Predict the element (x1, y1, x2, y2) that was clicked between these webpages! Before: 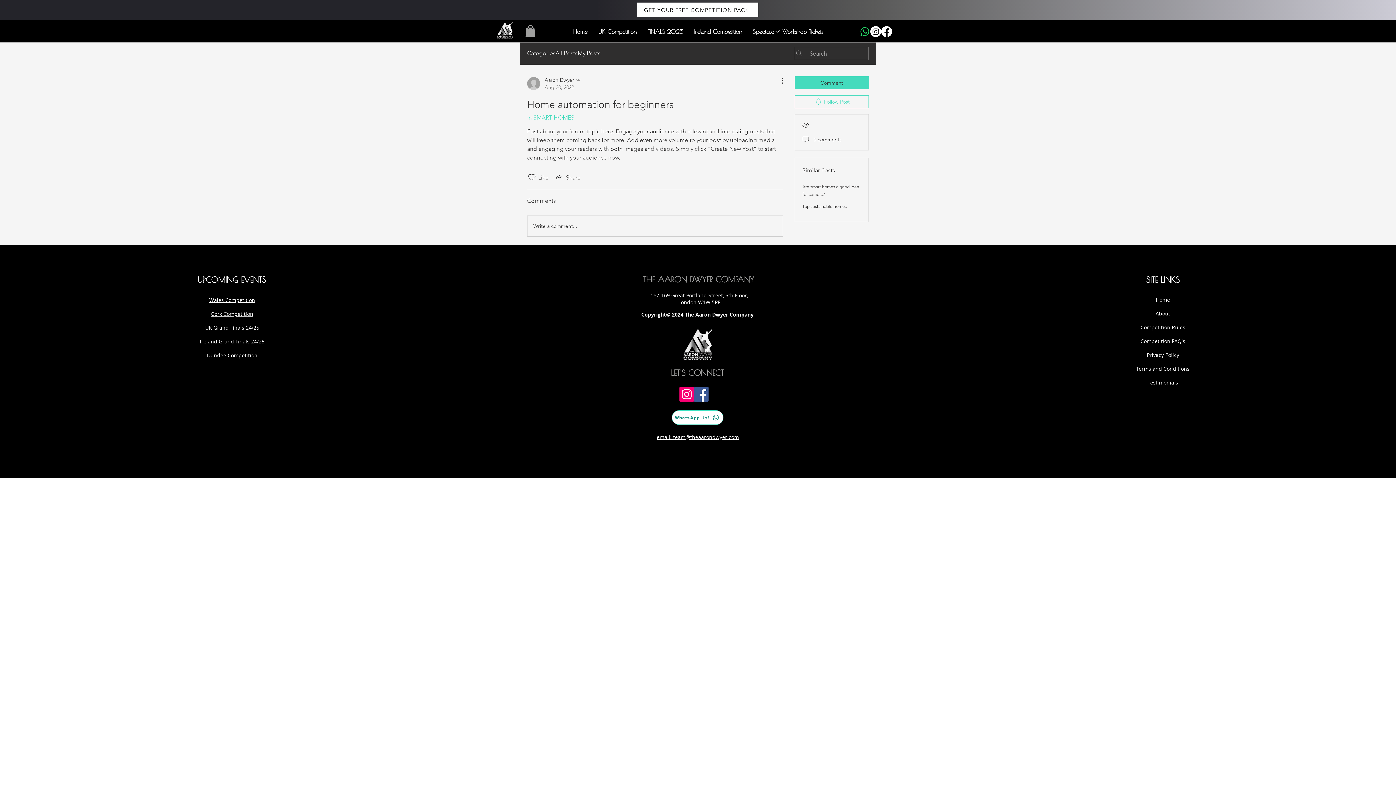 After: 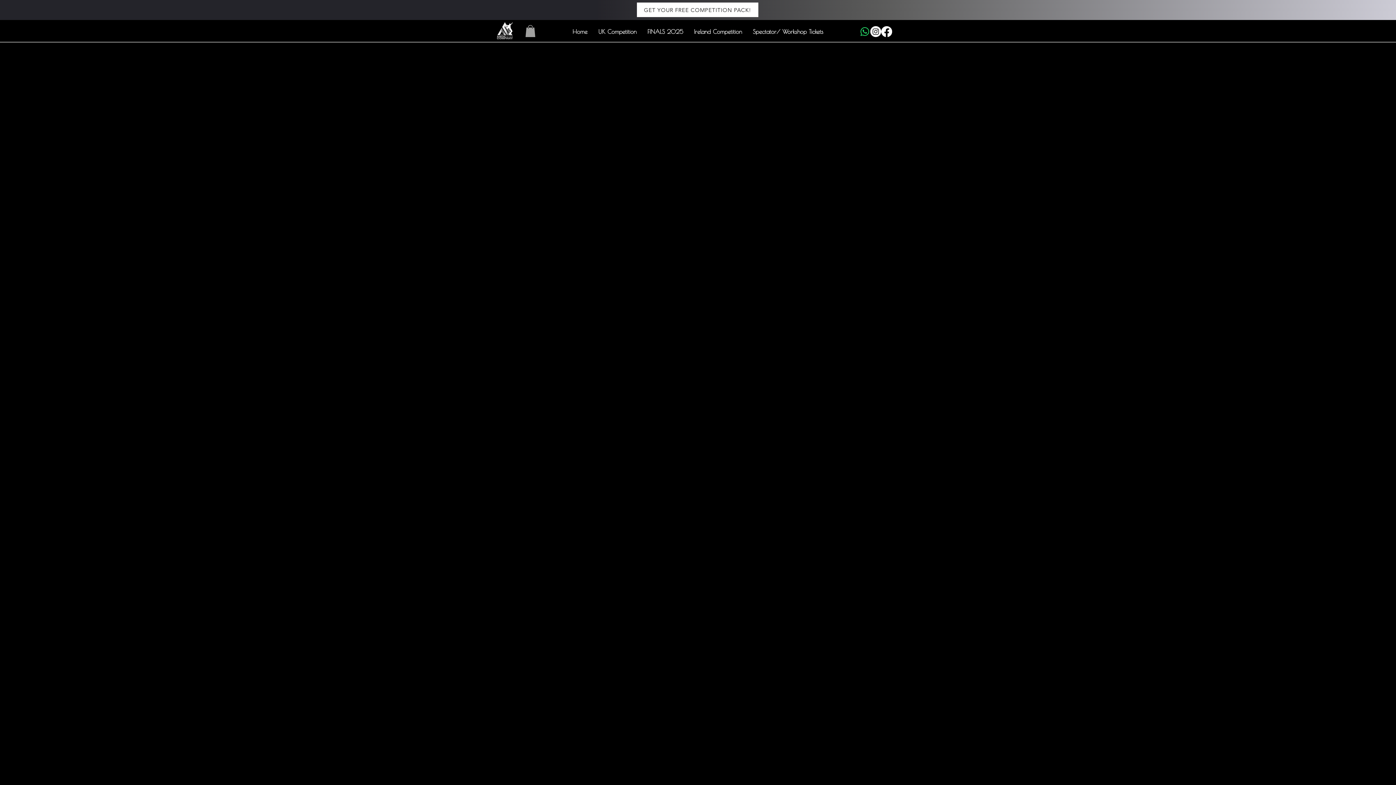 Action: bbox: (1140, 324, 1185, 331) label: Competition Rules